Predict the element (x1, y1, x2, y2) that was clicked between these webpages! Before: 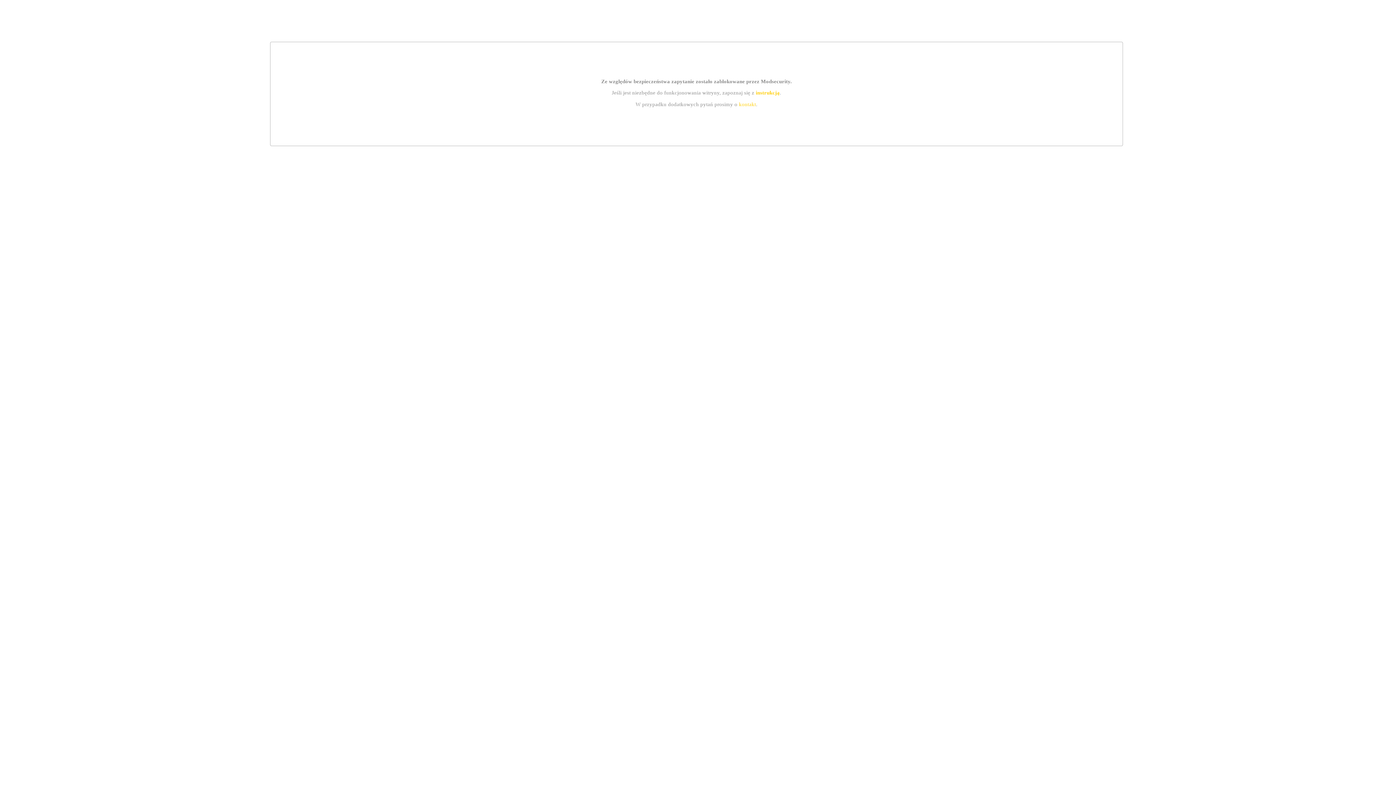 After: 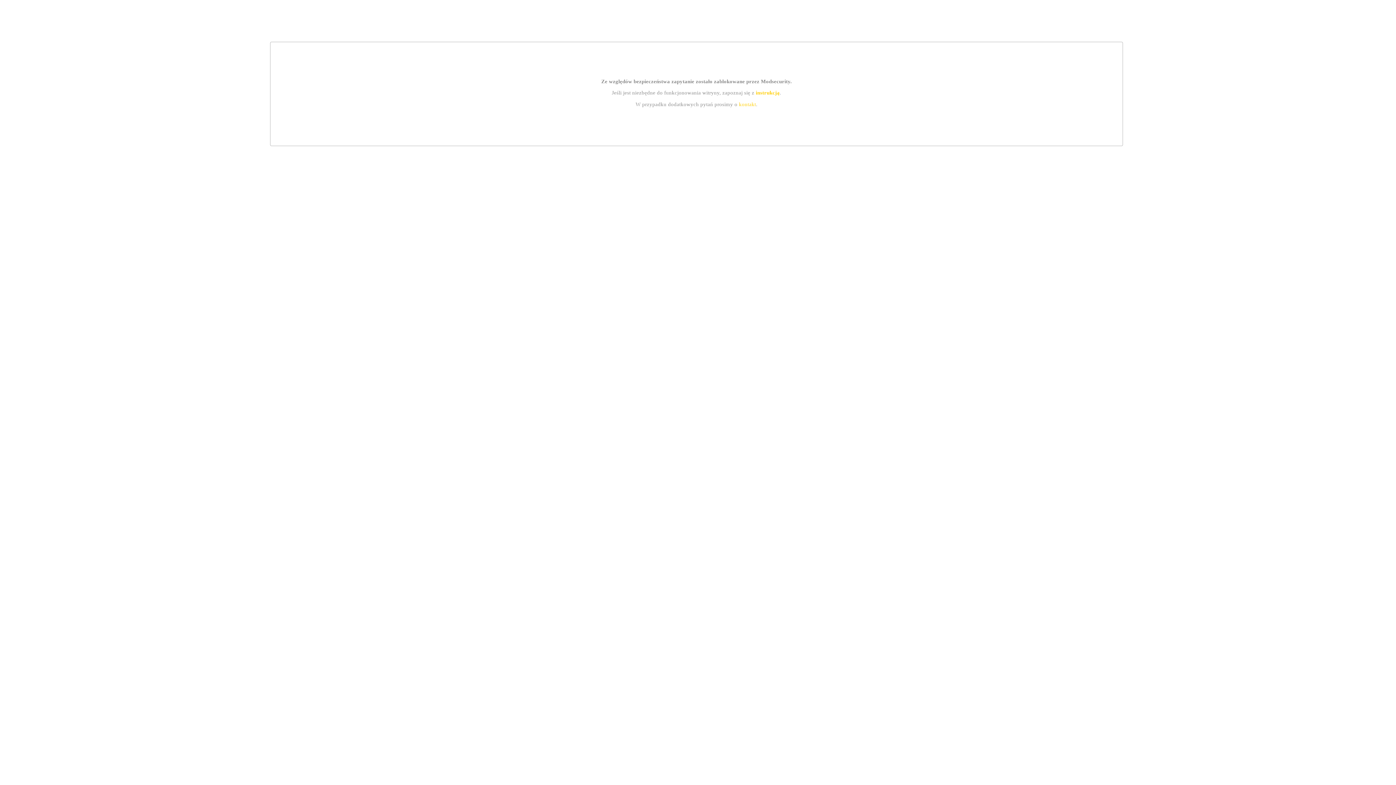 Action: label: instrukcją bbox: (755, 89, 779, 95)